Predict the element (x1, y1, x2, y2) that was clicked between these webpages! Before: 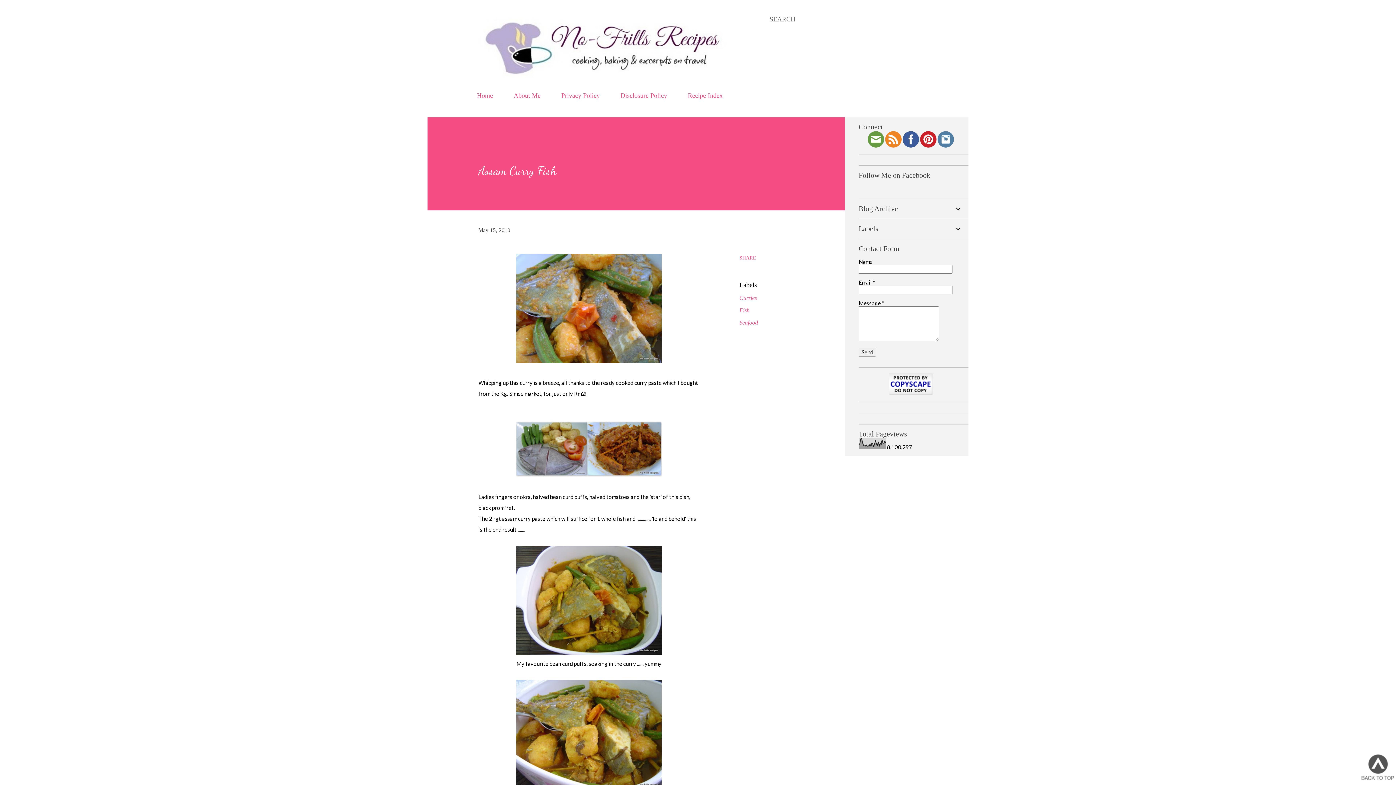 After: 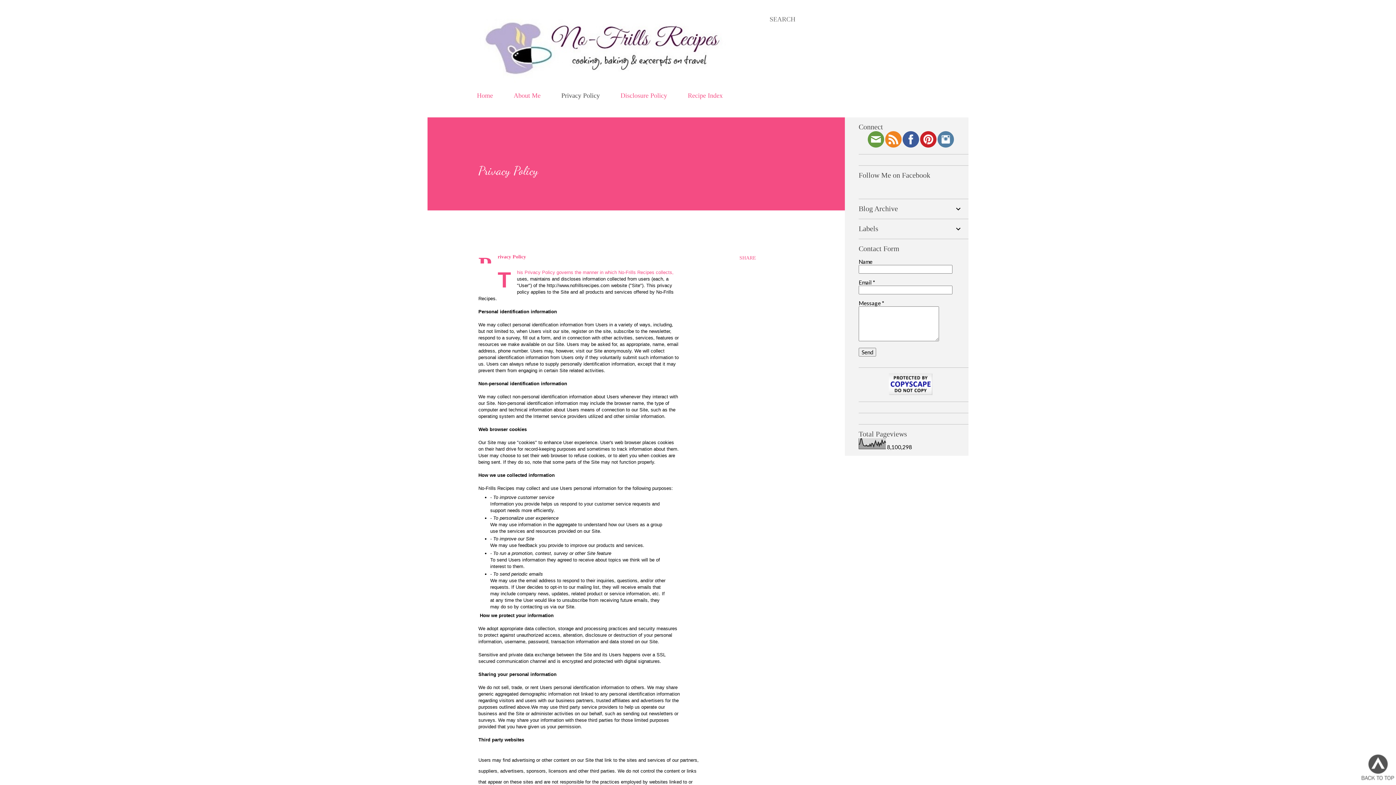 Action: bbox: (557, 87, 604, 103) label: Privacy Policy